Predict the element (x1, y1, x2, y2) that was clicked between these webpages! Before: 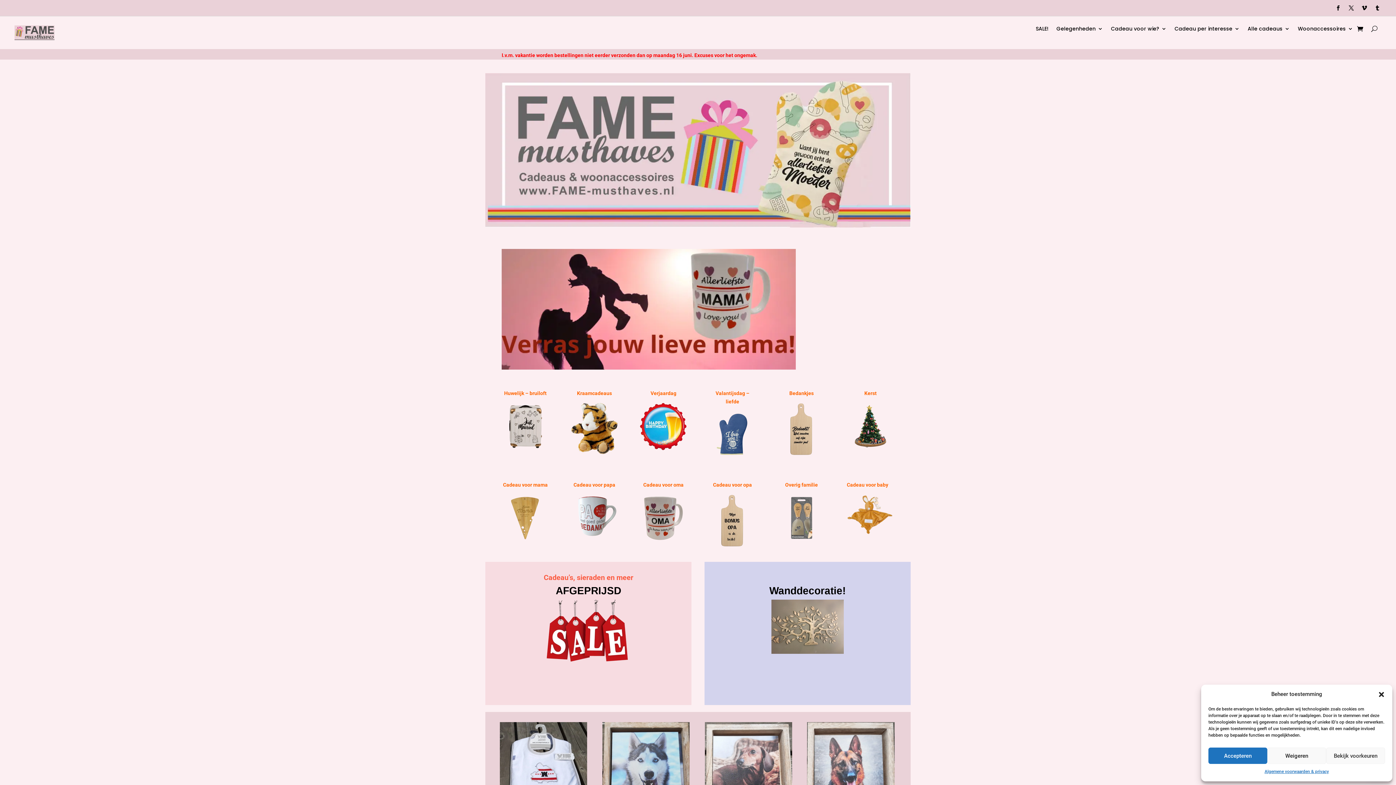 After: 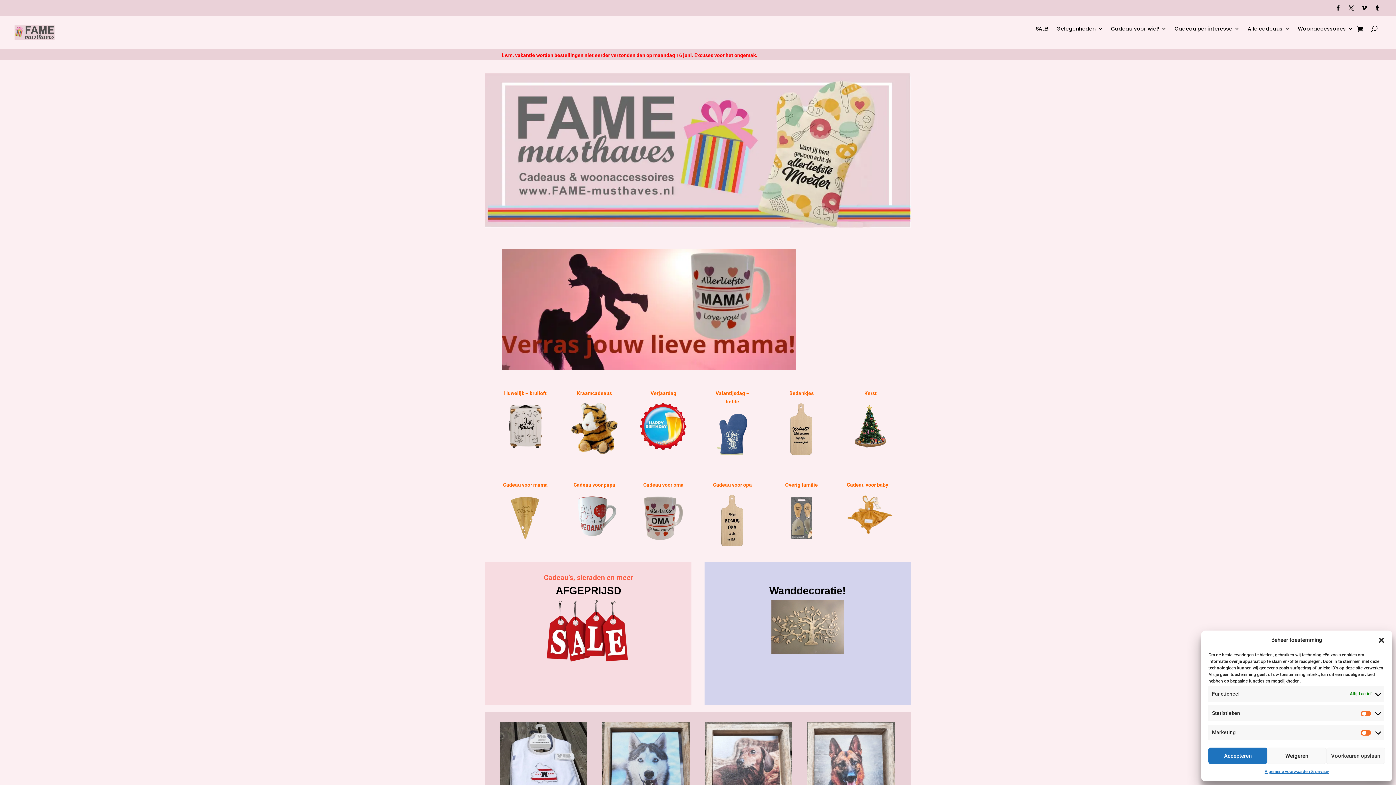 Action: label: Bekijk voorkeuren bbox: (1326, 748, 1385, 764)